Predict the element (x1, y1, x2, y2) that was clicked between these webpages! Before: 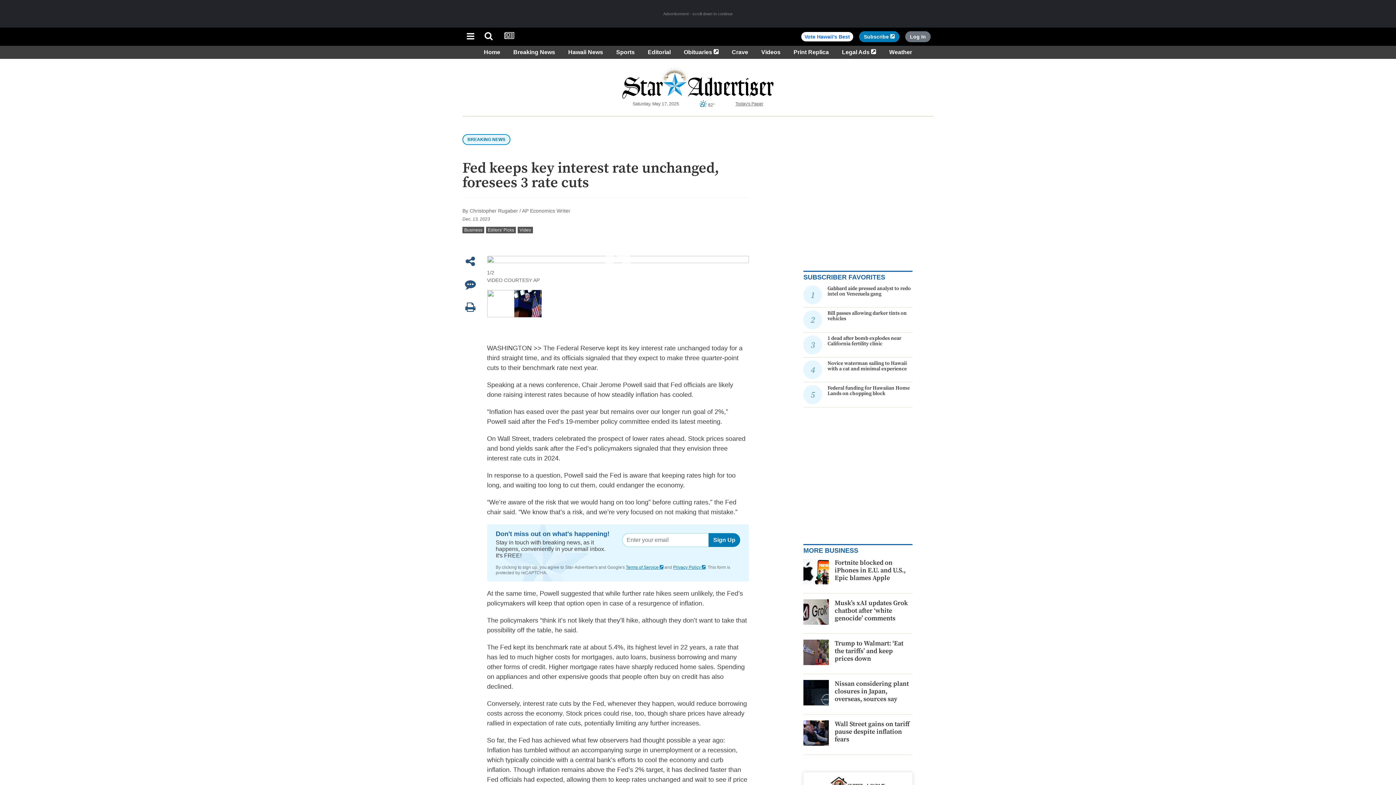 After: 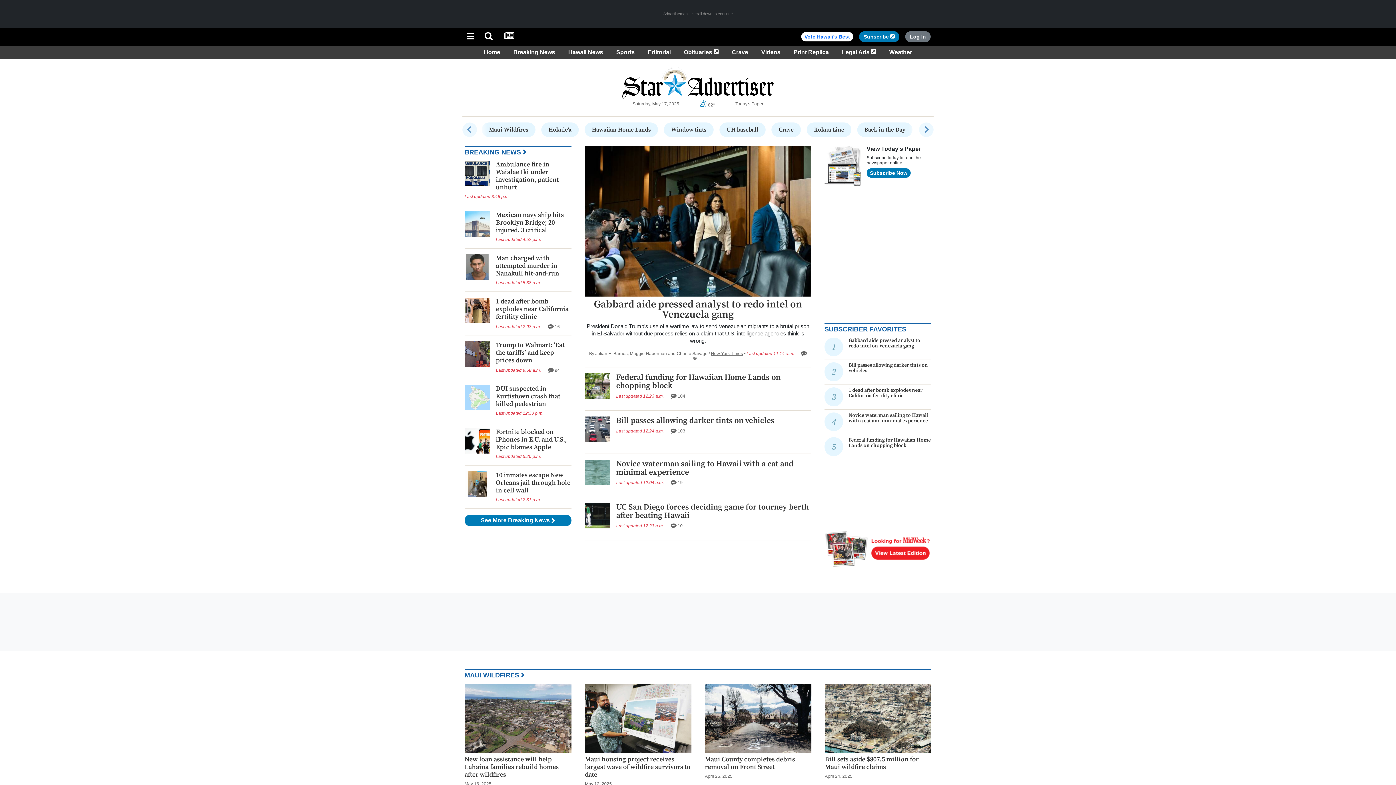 Action: bbox: (481, 31, 495, 41)